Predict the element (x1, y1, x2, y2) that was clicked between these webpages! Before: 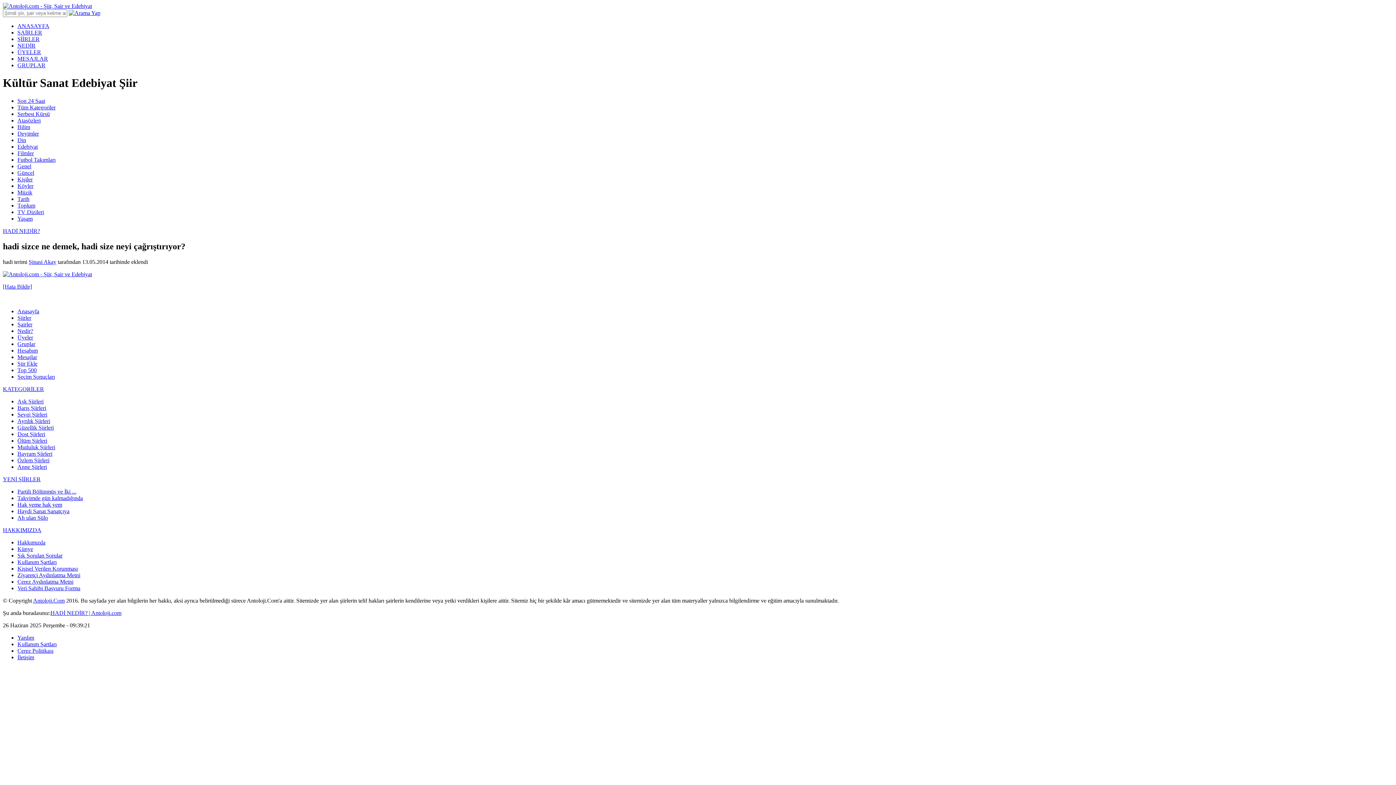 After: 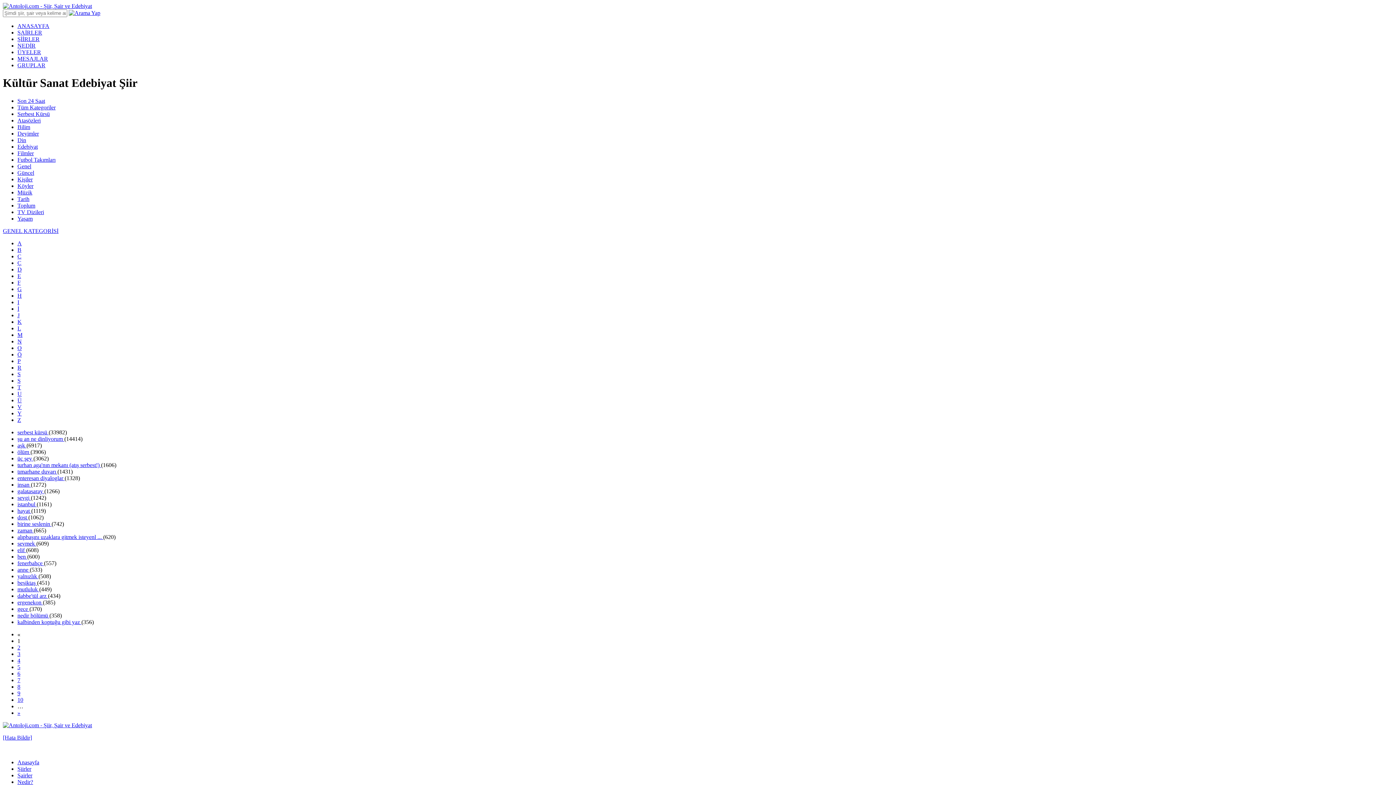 Action: label: Genel bbox: (17, 163, 31, 169)